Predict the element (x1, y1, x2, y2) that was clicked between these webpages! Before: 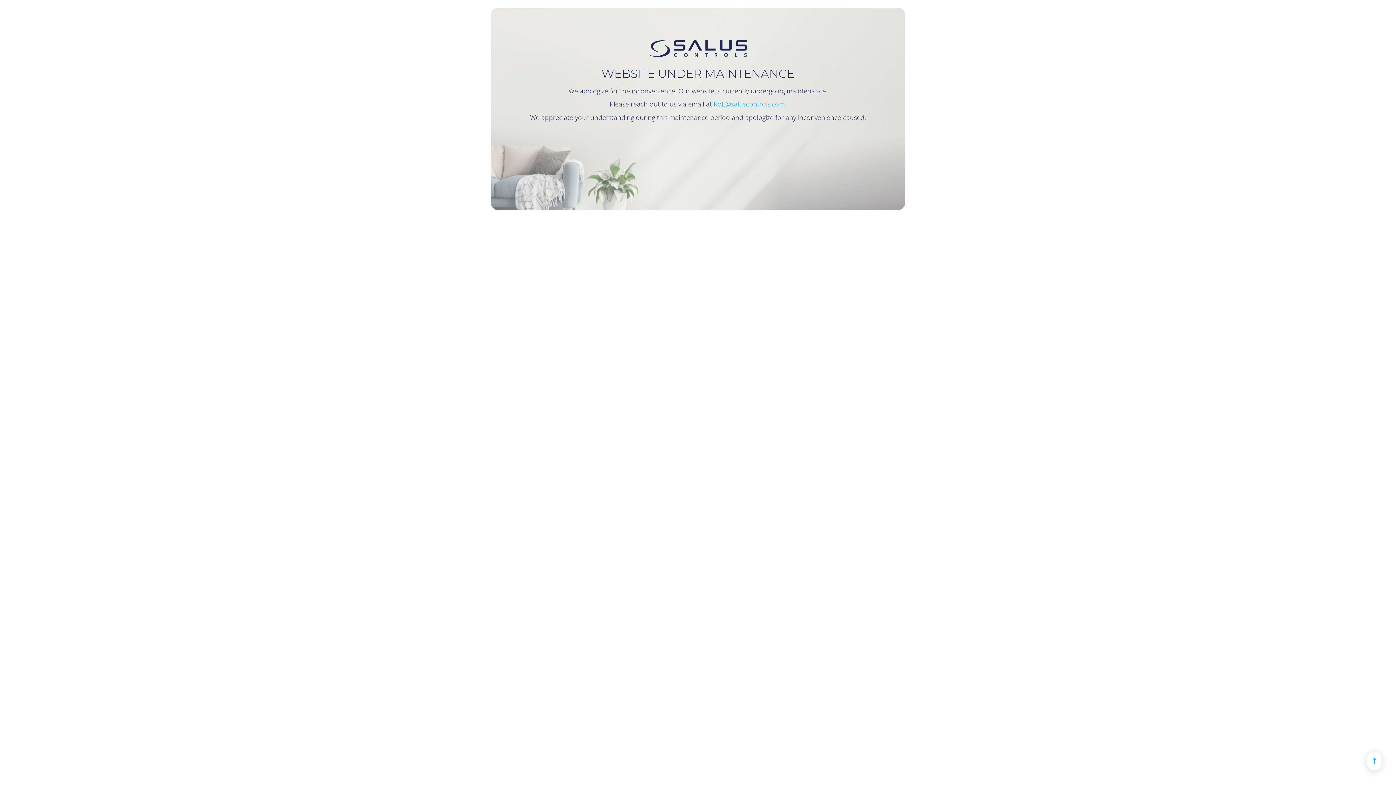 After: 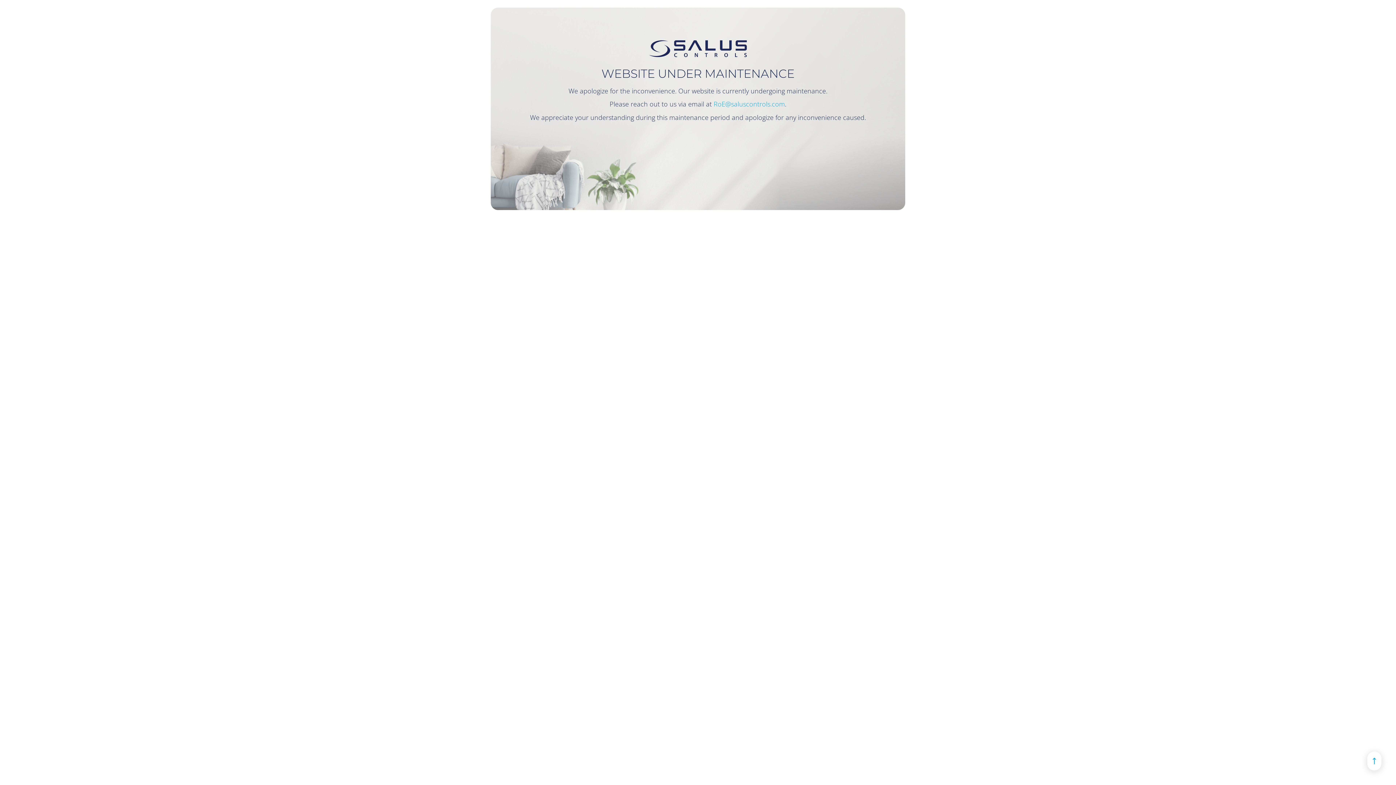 Action: bbox: (713, 99, 785, 108) label: RoE@saluscontrols.com